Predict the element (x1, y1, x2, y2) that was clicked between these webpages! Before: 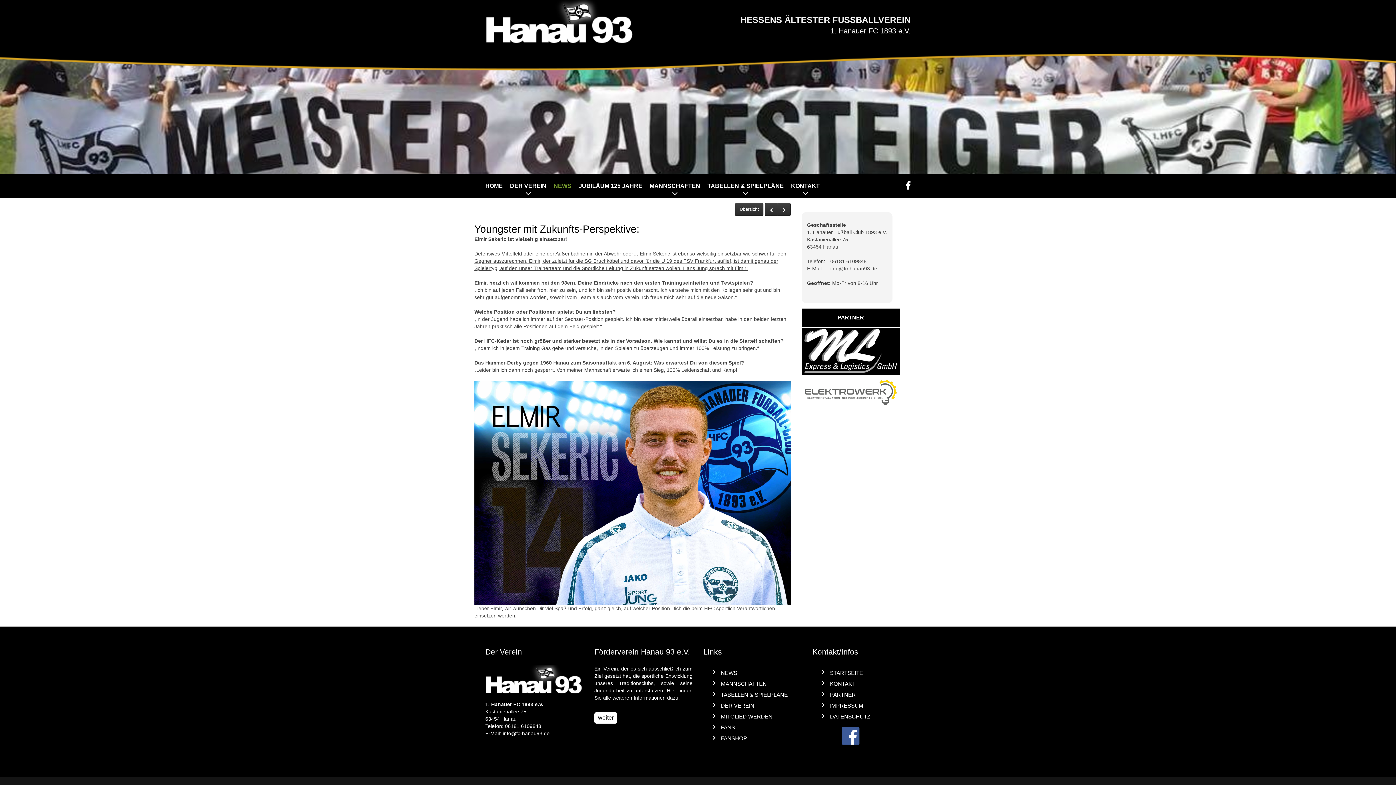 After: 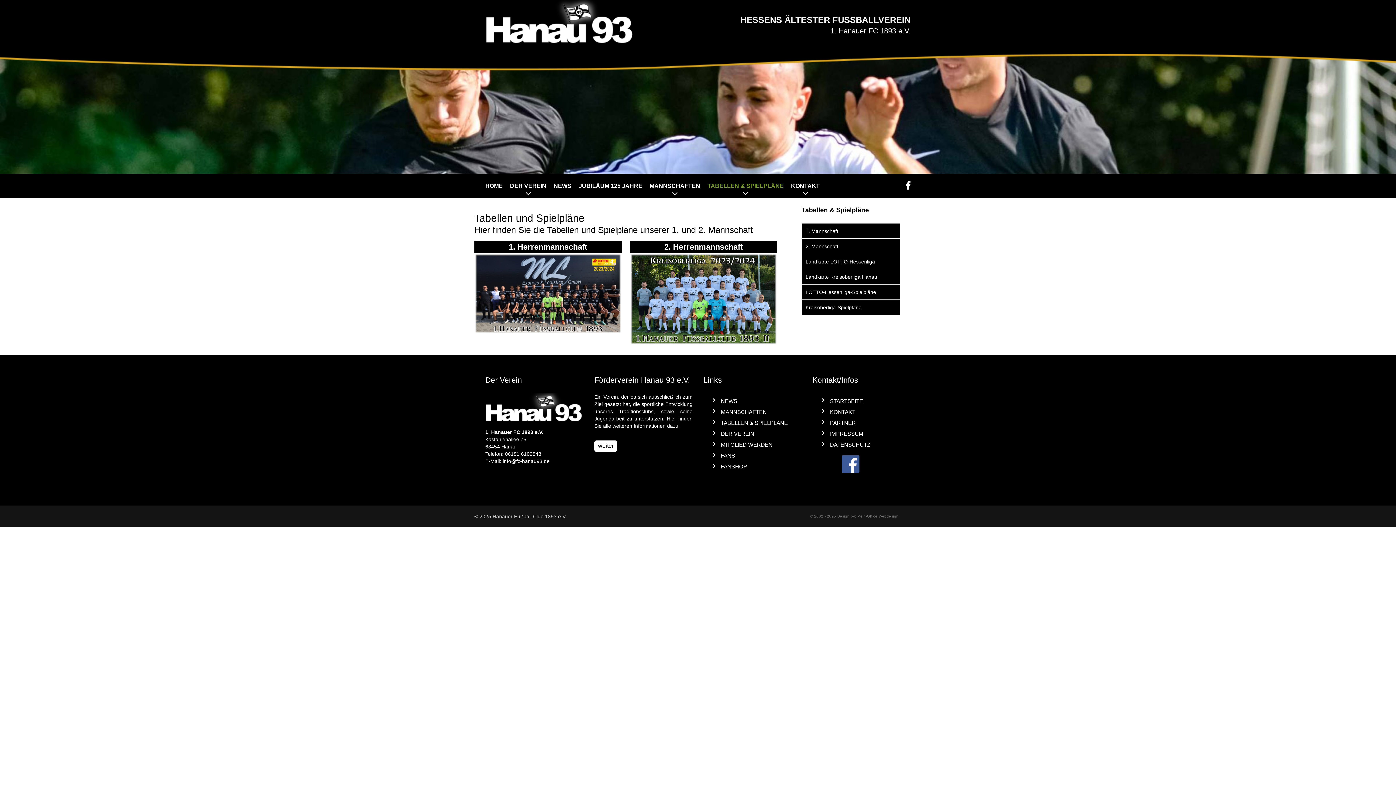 Action: bbox: (707, 181, 784, 190) label: TABELLEN & SPIELPLÄNE